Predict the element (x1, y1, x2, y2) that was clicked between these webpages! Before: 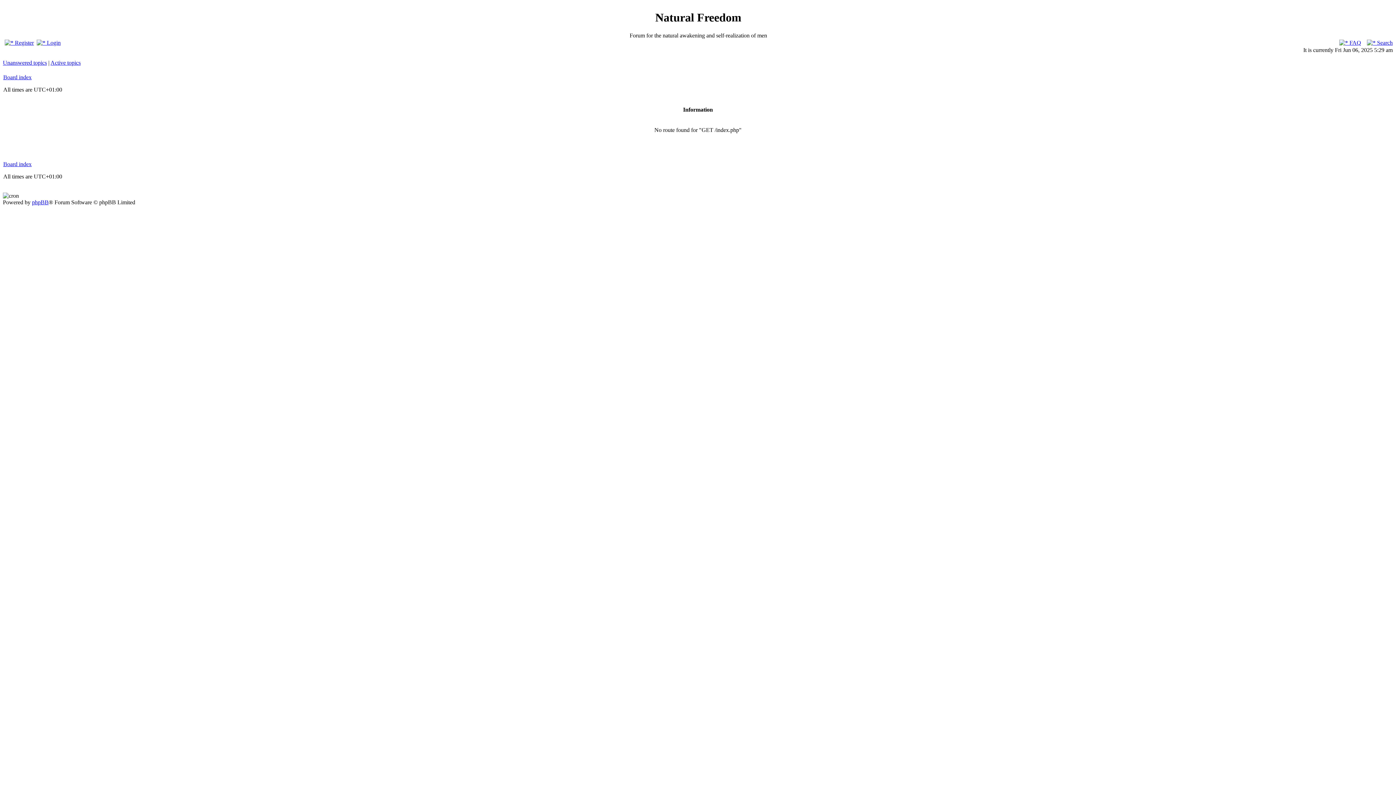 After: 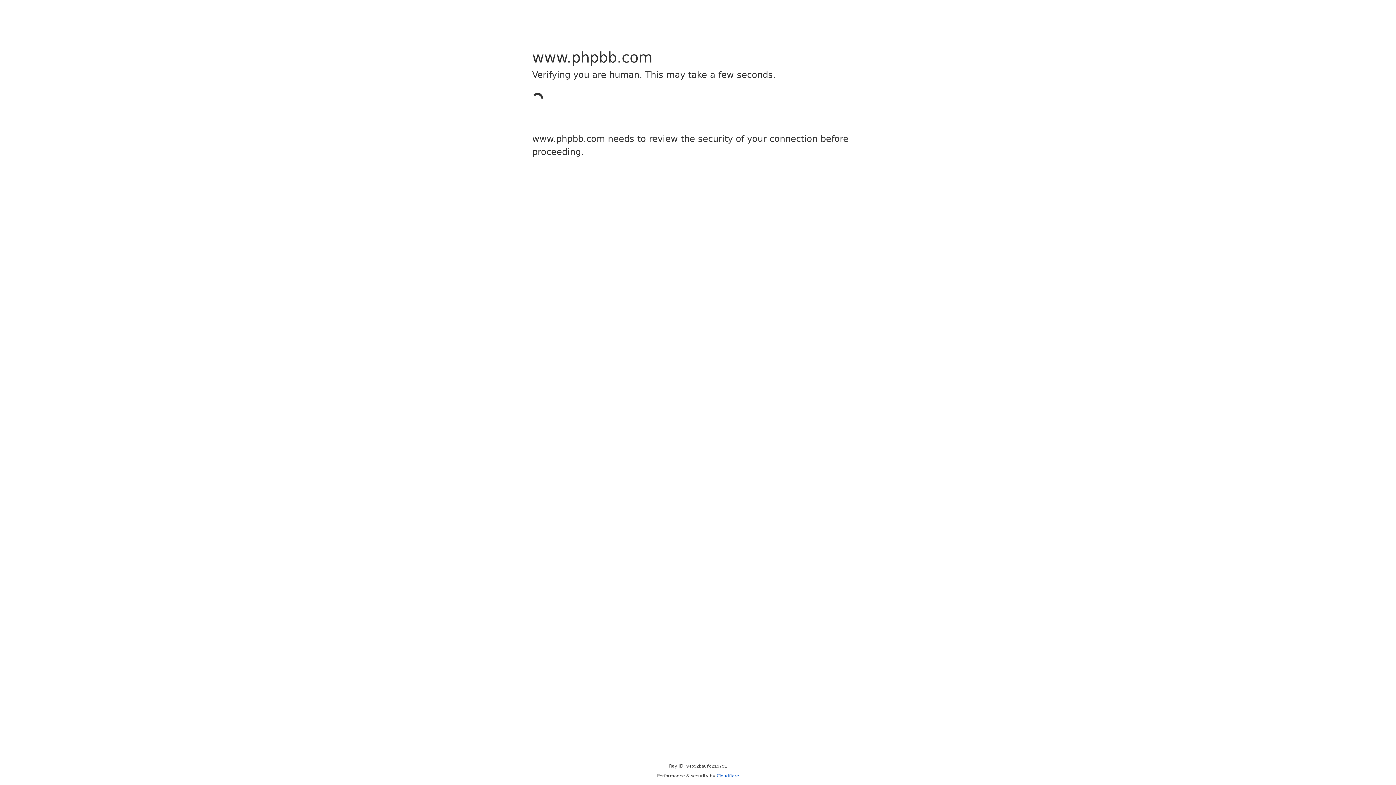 Action: label: phpBB bbox: (32, 199, 48, 205)